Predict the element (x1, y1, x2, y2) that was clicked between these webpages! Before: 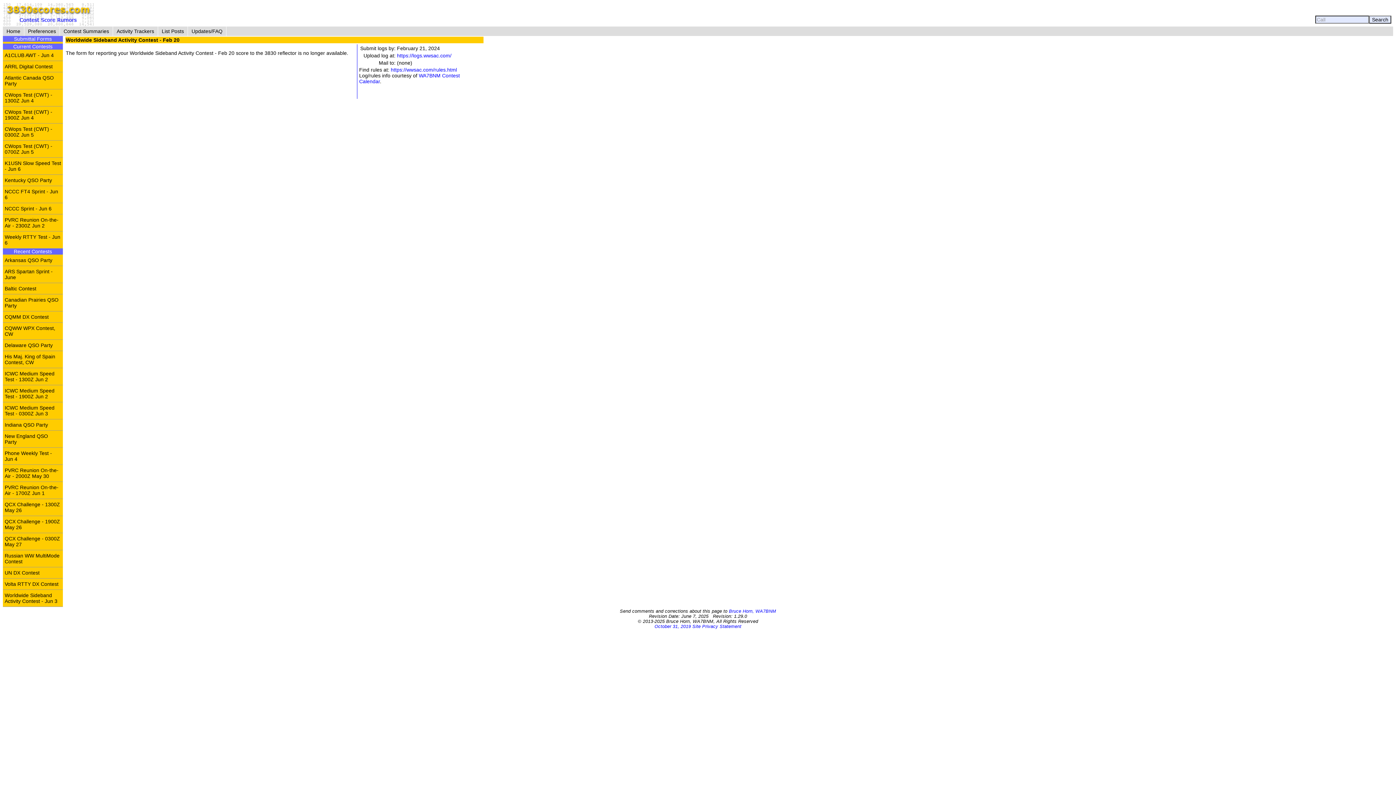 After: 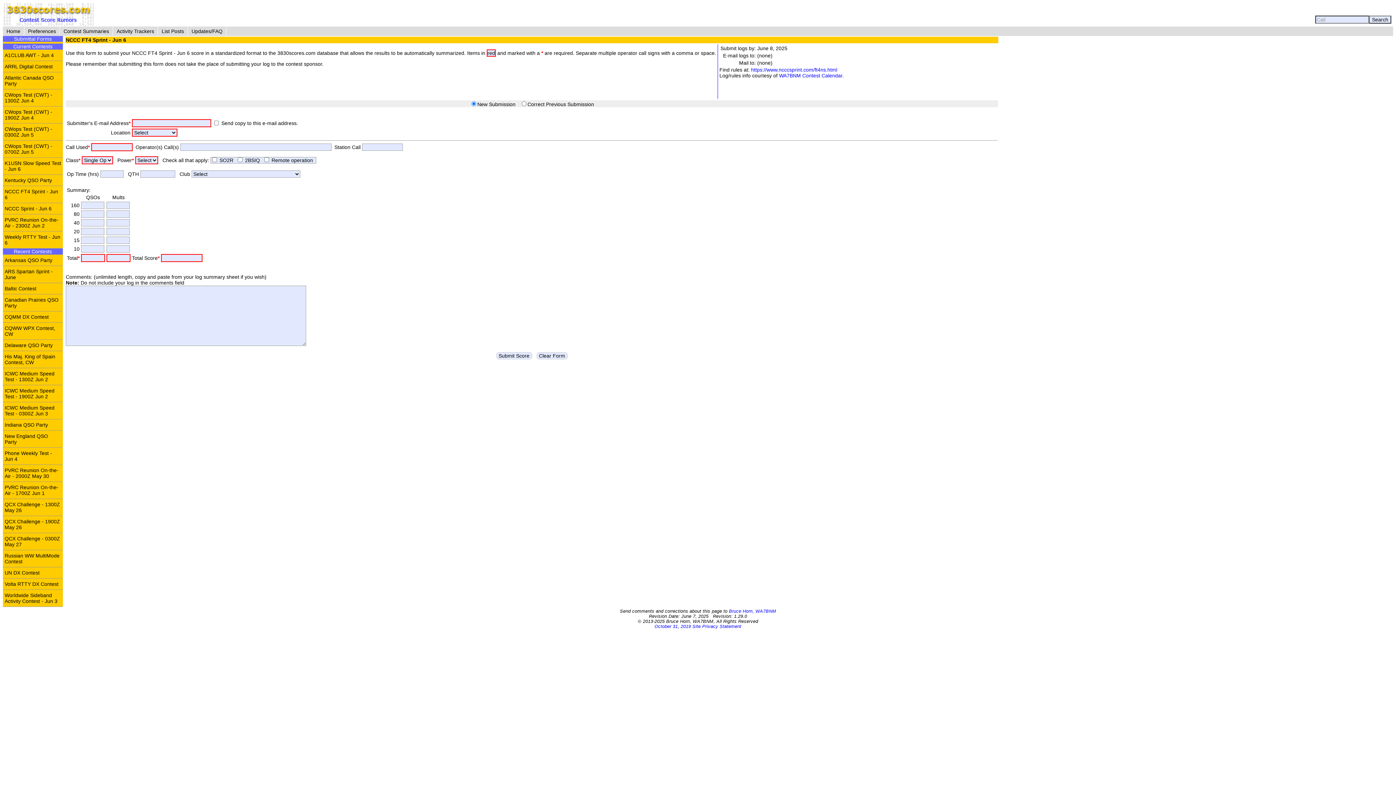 Action: label: NCCC FT4 Sprint - Jun 6 bbox: (2, 185, 62, 202)